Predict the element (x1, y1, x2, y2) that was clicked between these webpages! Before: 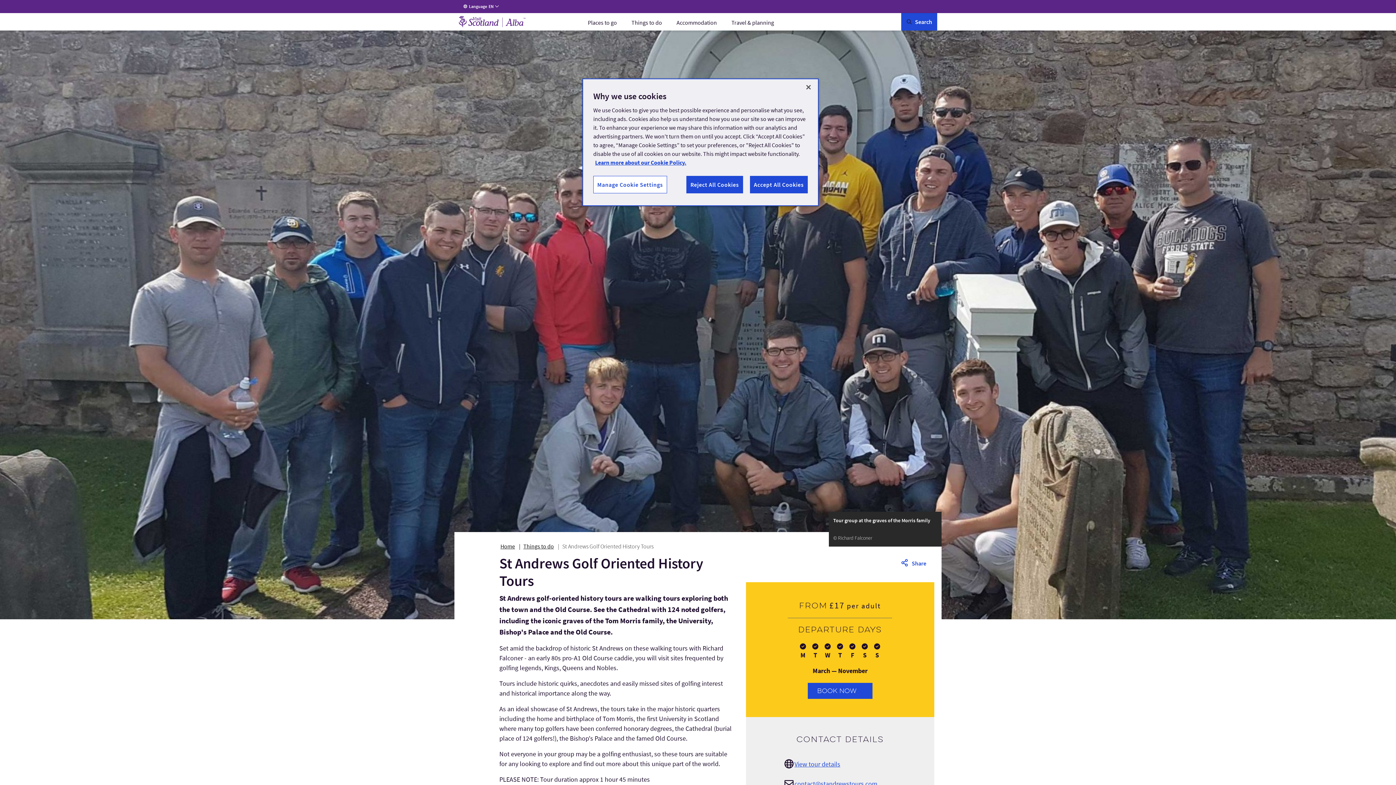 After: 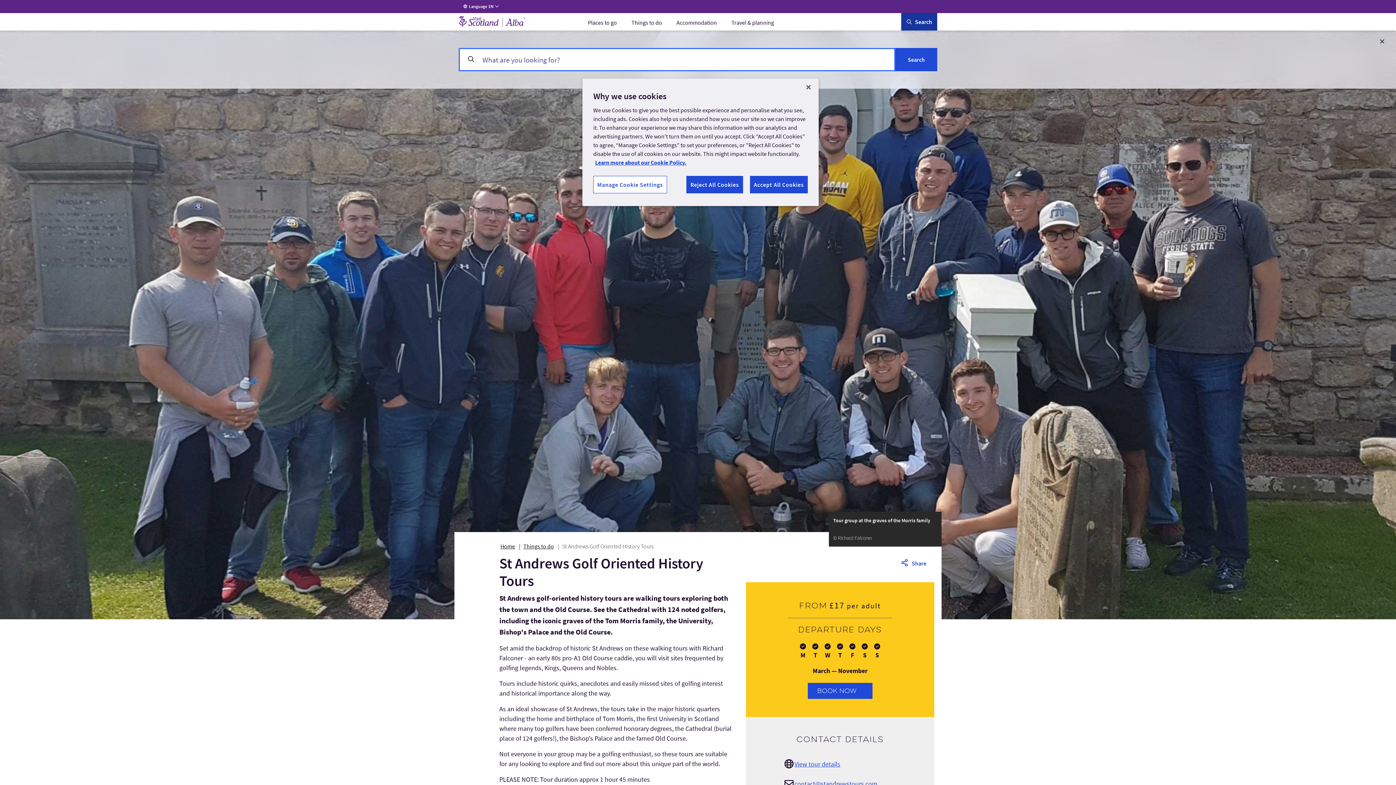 Action: label: Search bbox: (901, 13, 937, 30)